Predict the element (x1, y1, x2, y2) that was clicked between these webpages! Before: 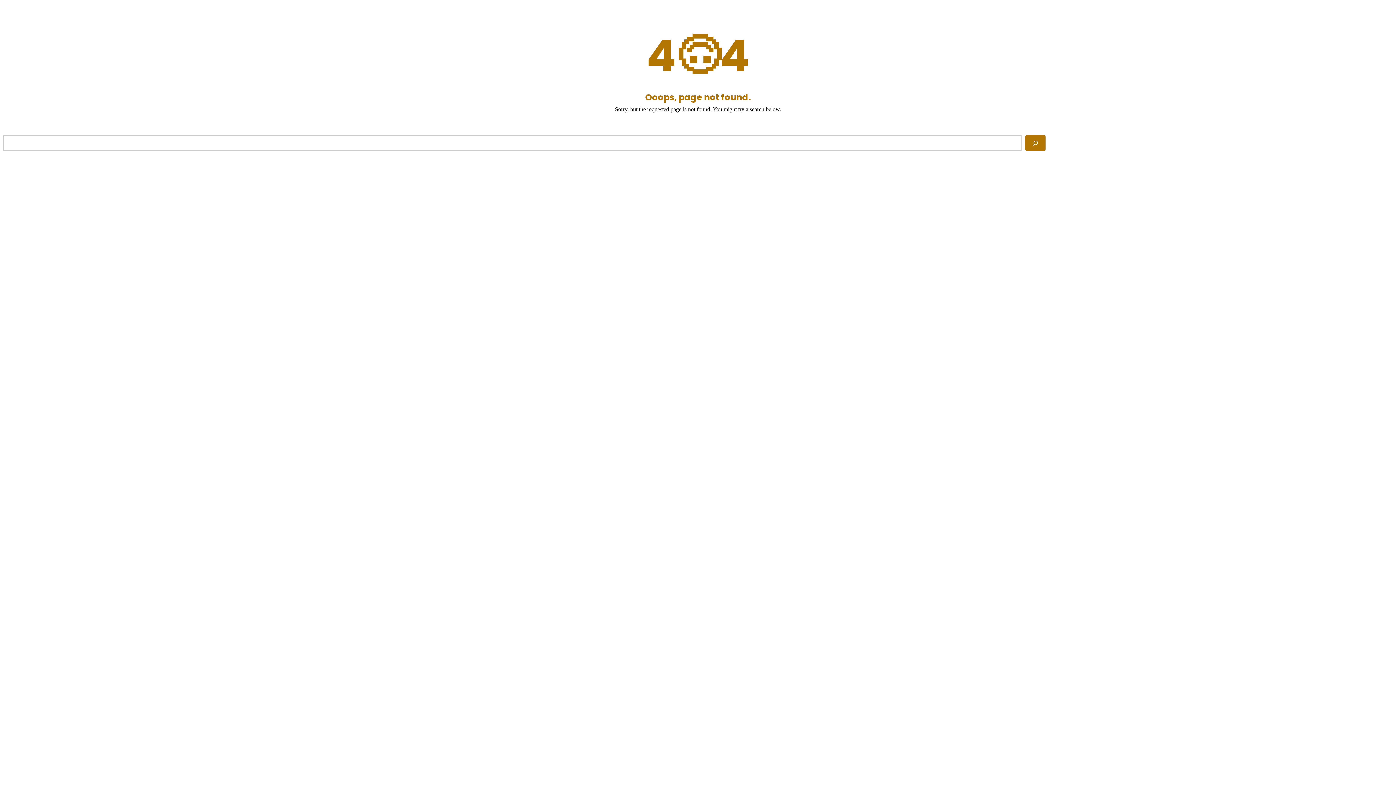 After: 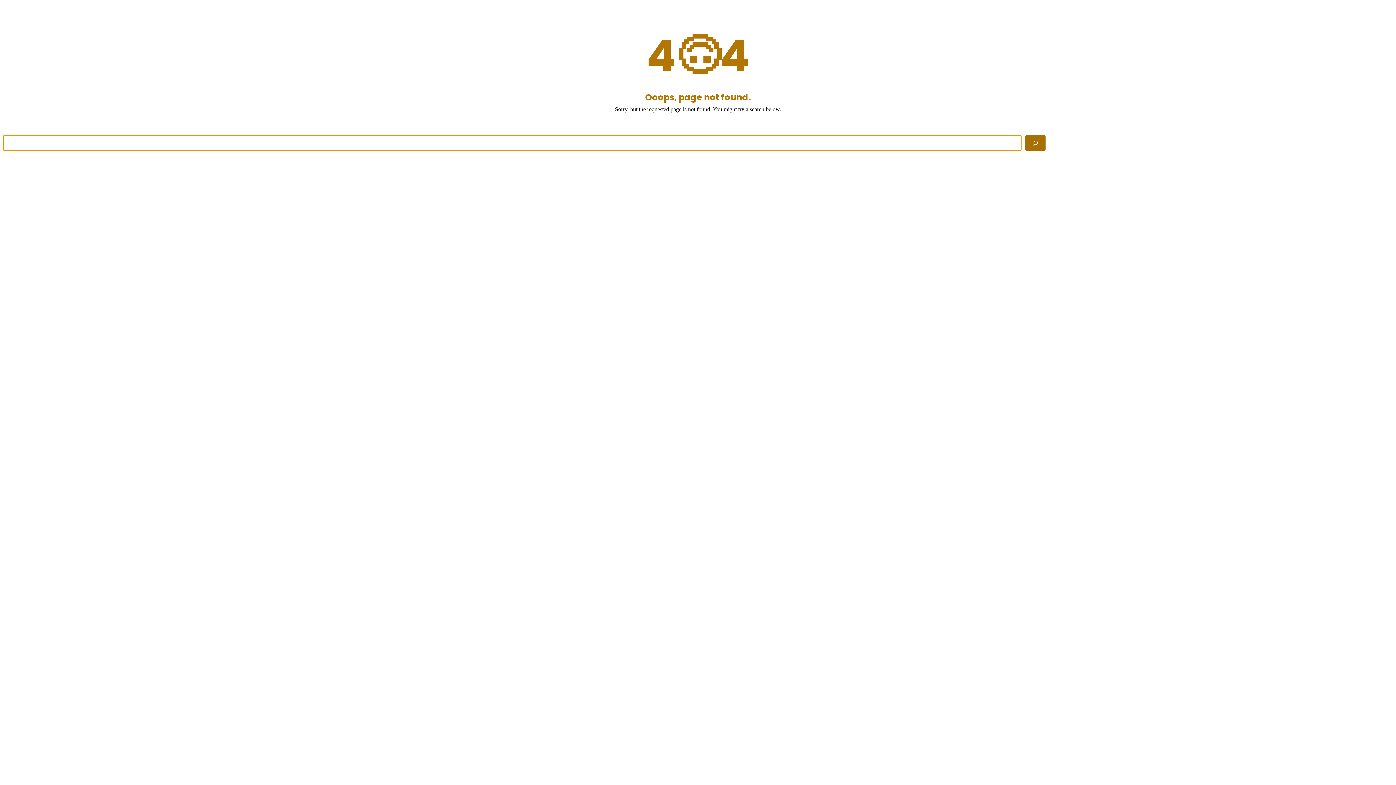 Action: bbox: (1025, 135, 1045, 150) label: Search